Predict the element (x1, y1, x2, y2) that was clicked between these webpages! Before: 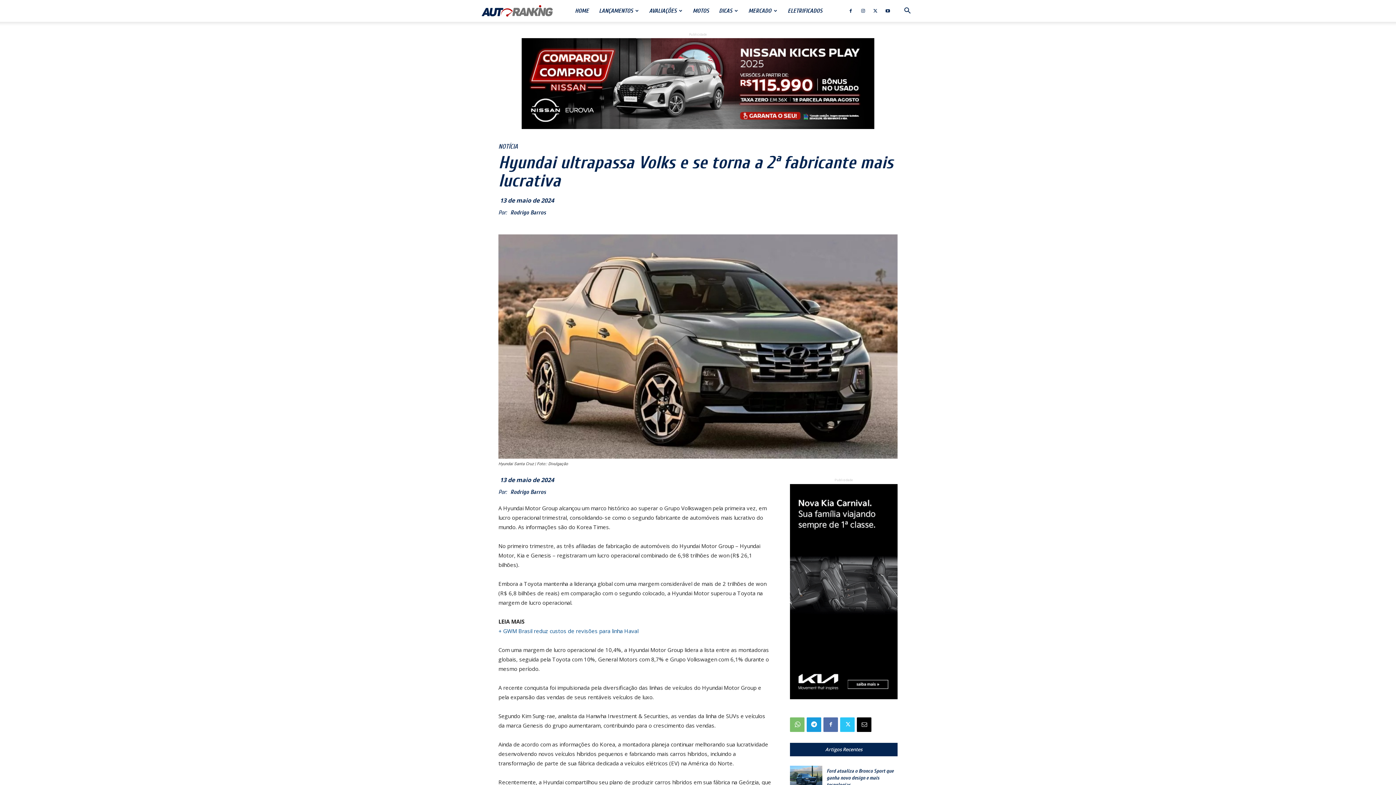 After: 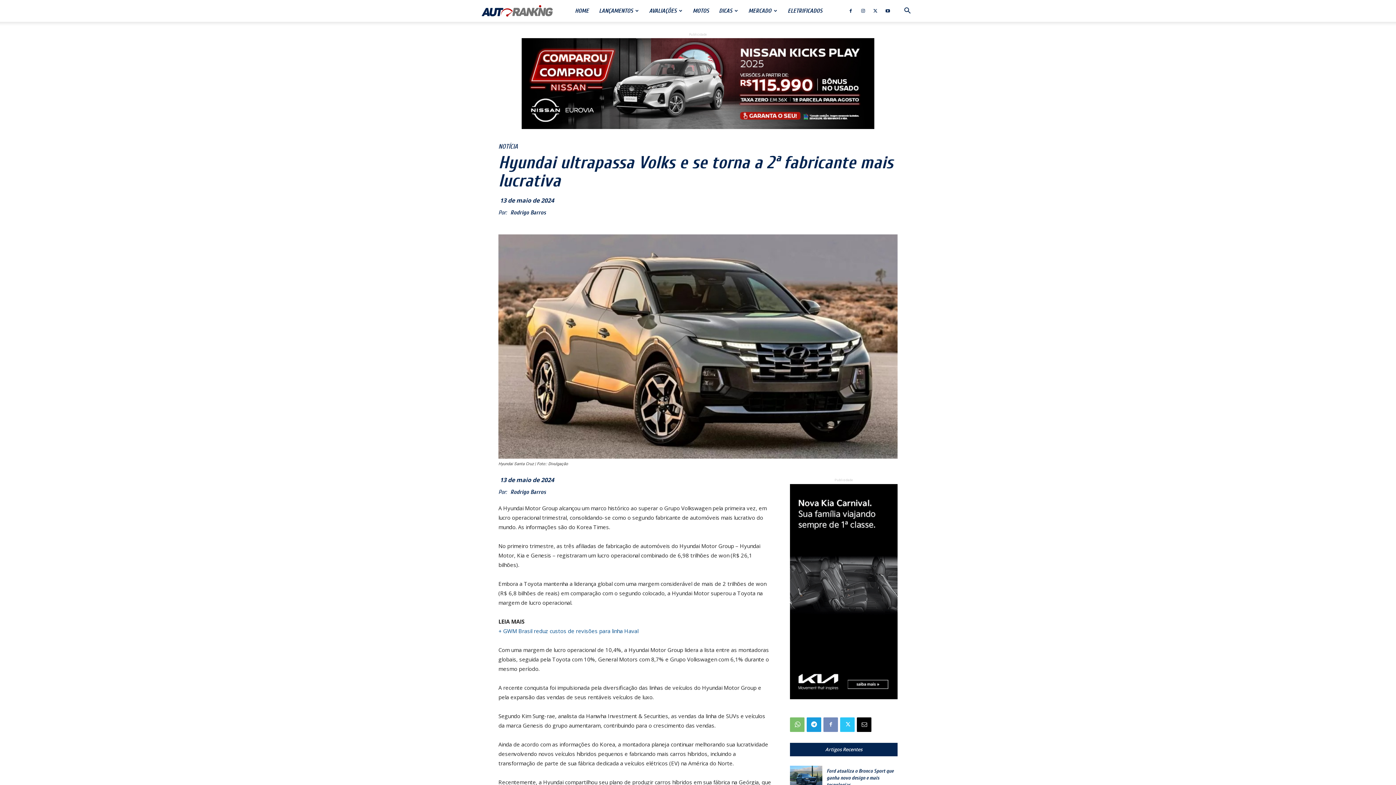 Action: bbox: (823, 717, 838, 732)